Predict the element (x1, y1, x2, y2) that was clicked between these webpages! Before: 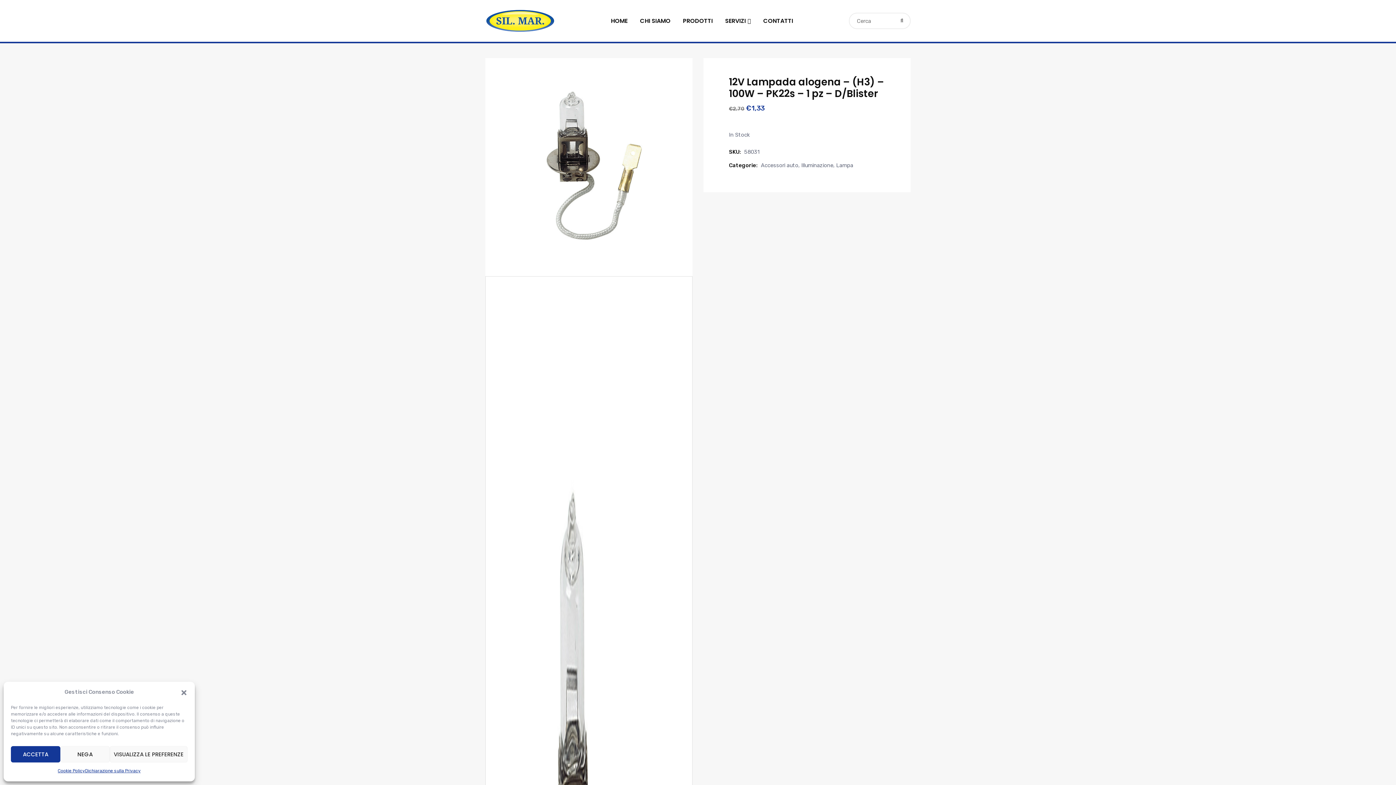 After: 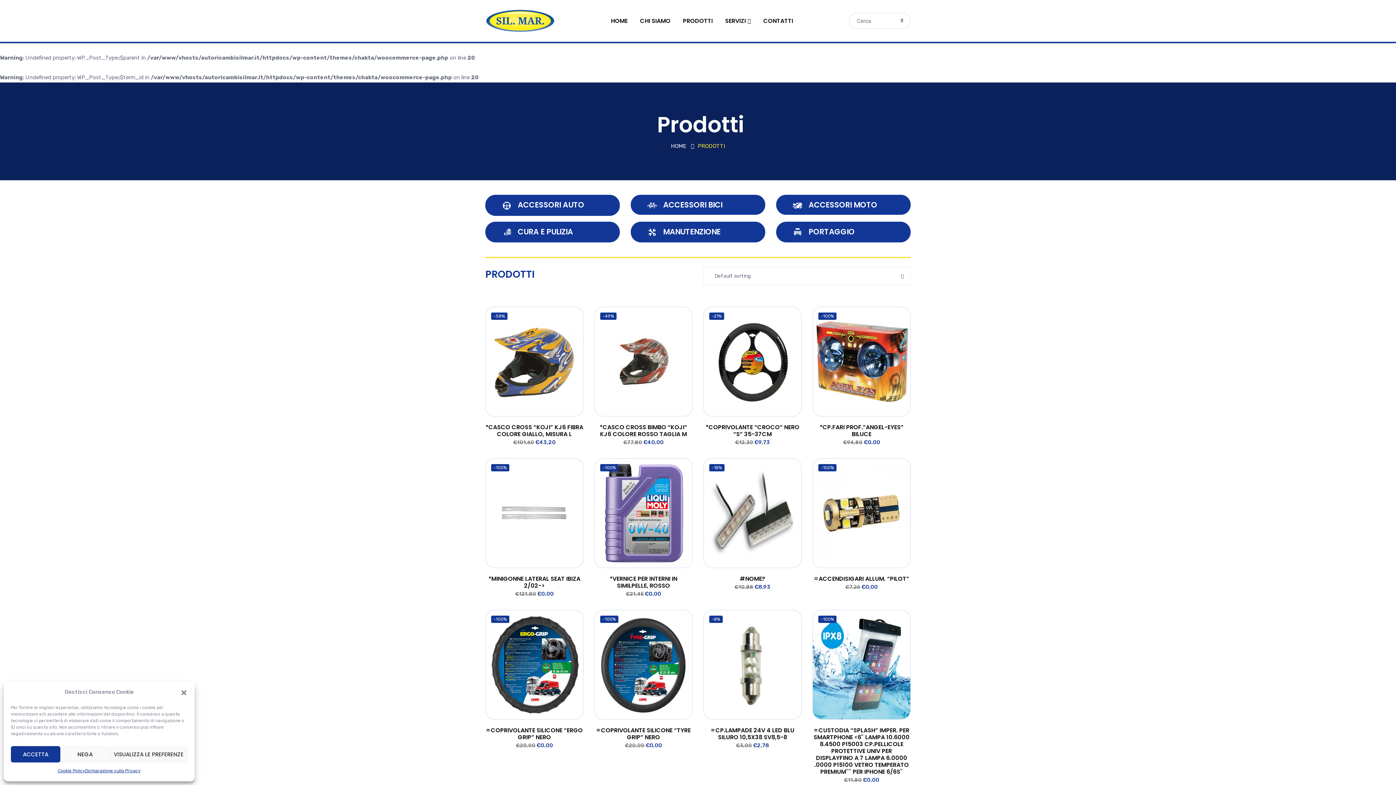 Action: bbox: (677, 3, 718, 38) label: PRODOTTI